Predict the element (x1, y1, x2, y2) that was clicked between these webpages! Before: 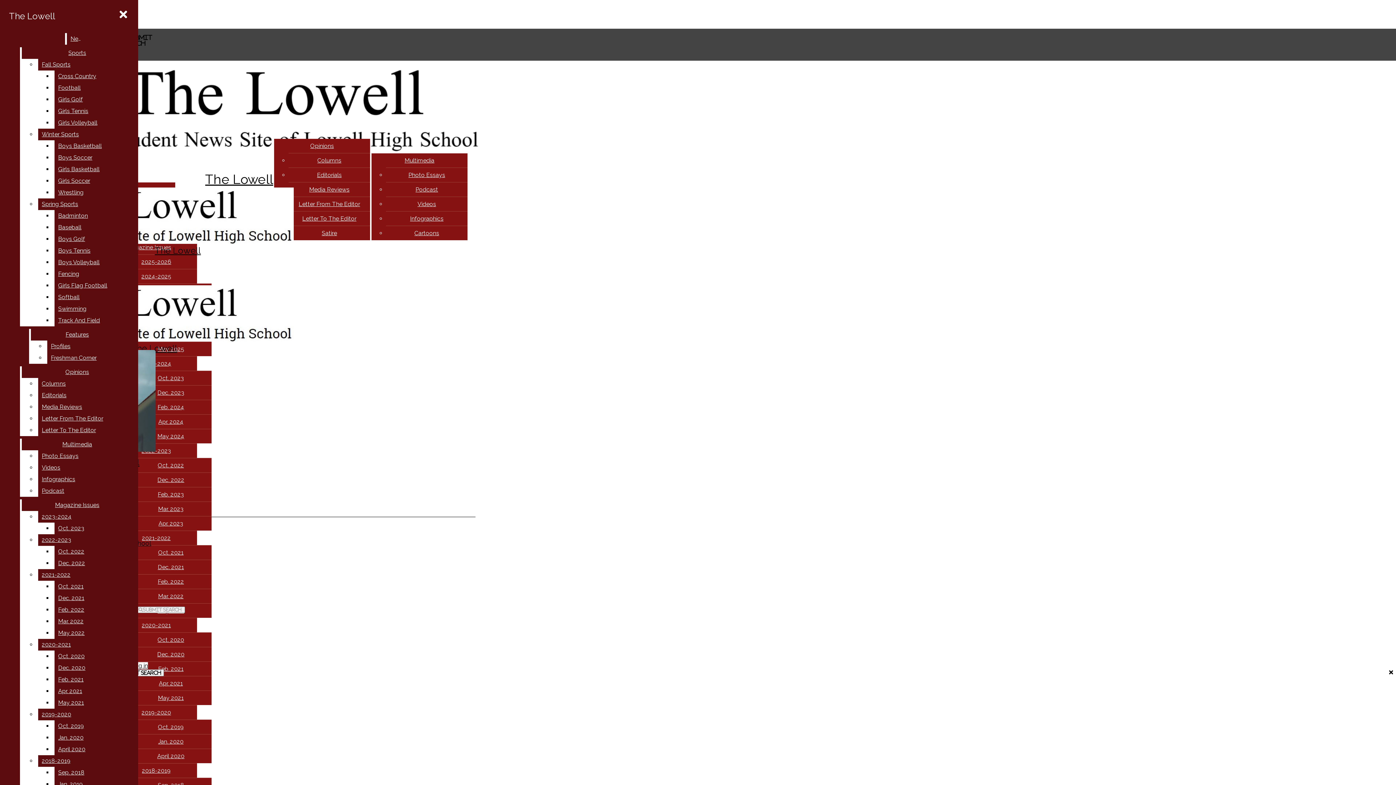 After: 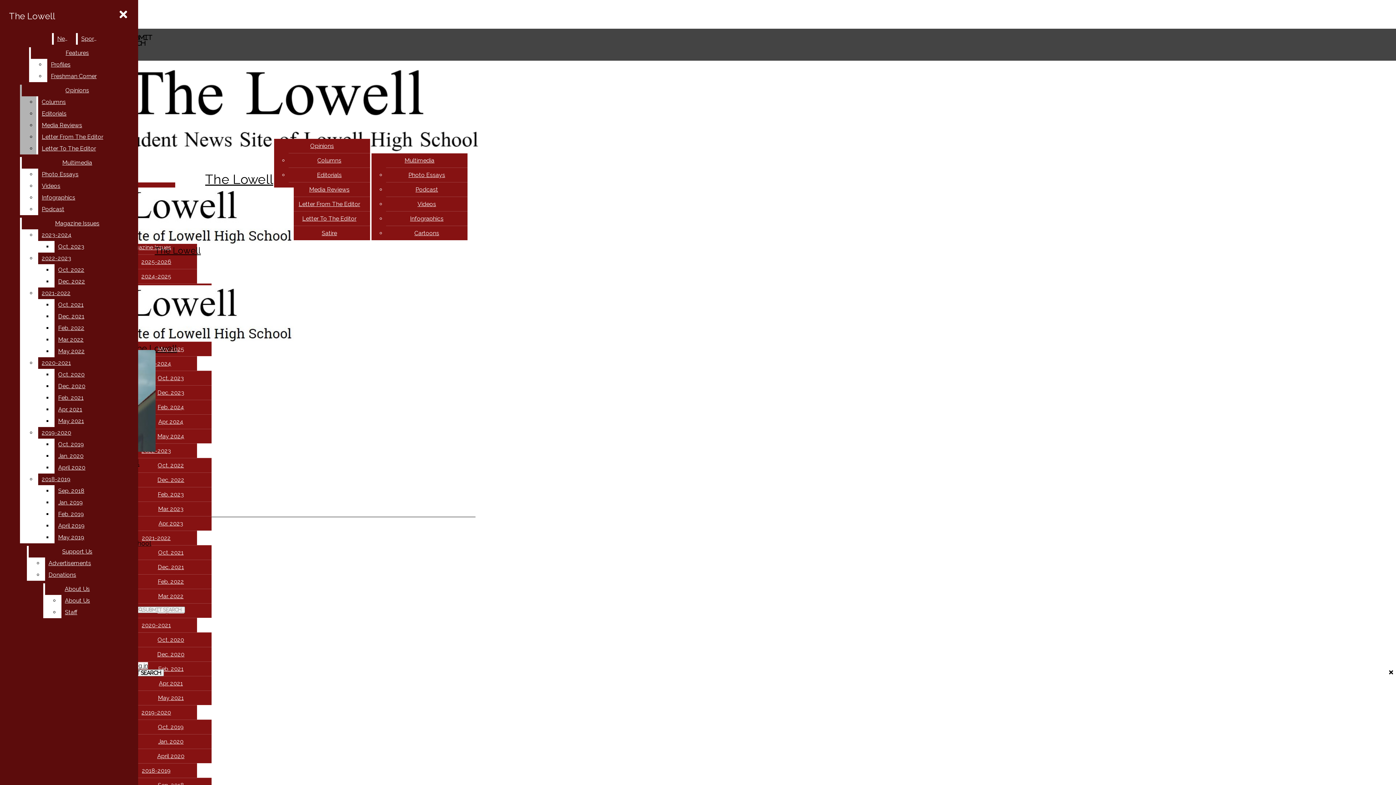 Action: label: Football bbox: (54, 82, 132, 93)